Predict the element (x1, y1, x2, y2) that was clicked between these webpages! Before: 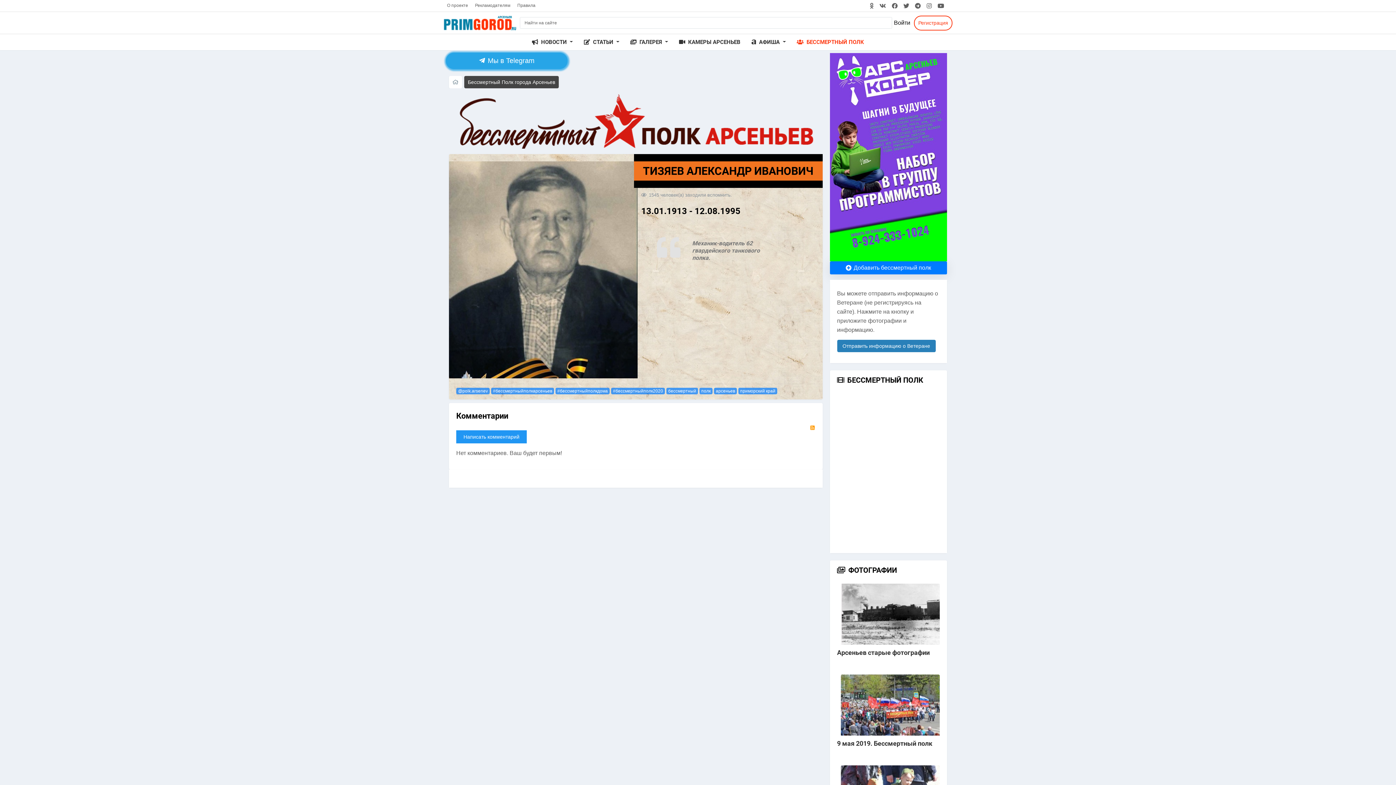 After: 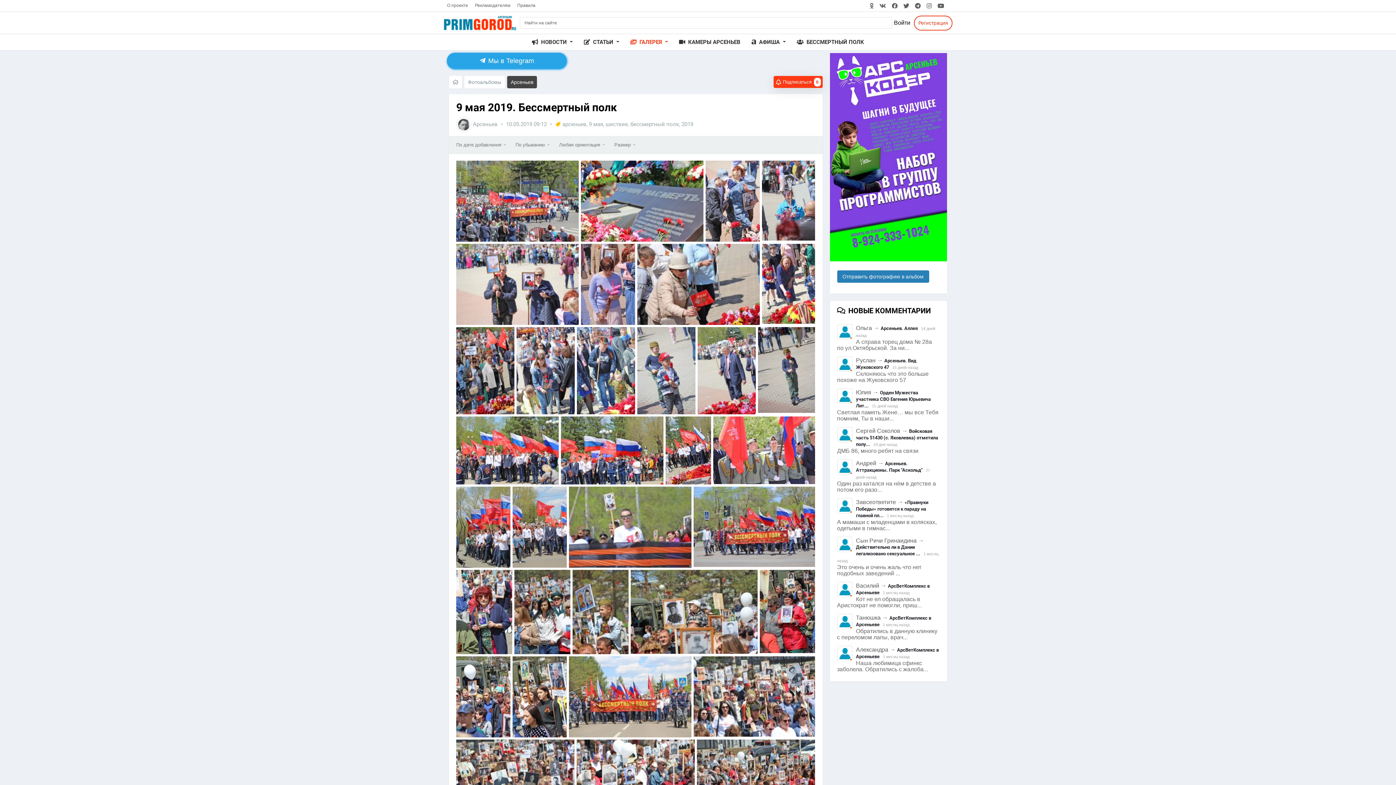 Action: bbox: (840, 674, 943, 735)